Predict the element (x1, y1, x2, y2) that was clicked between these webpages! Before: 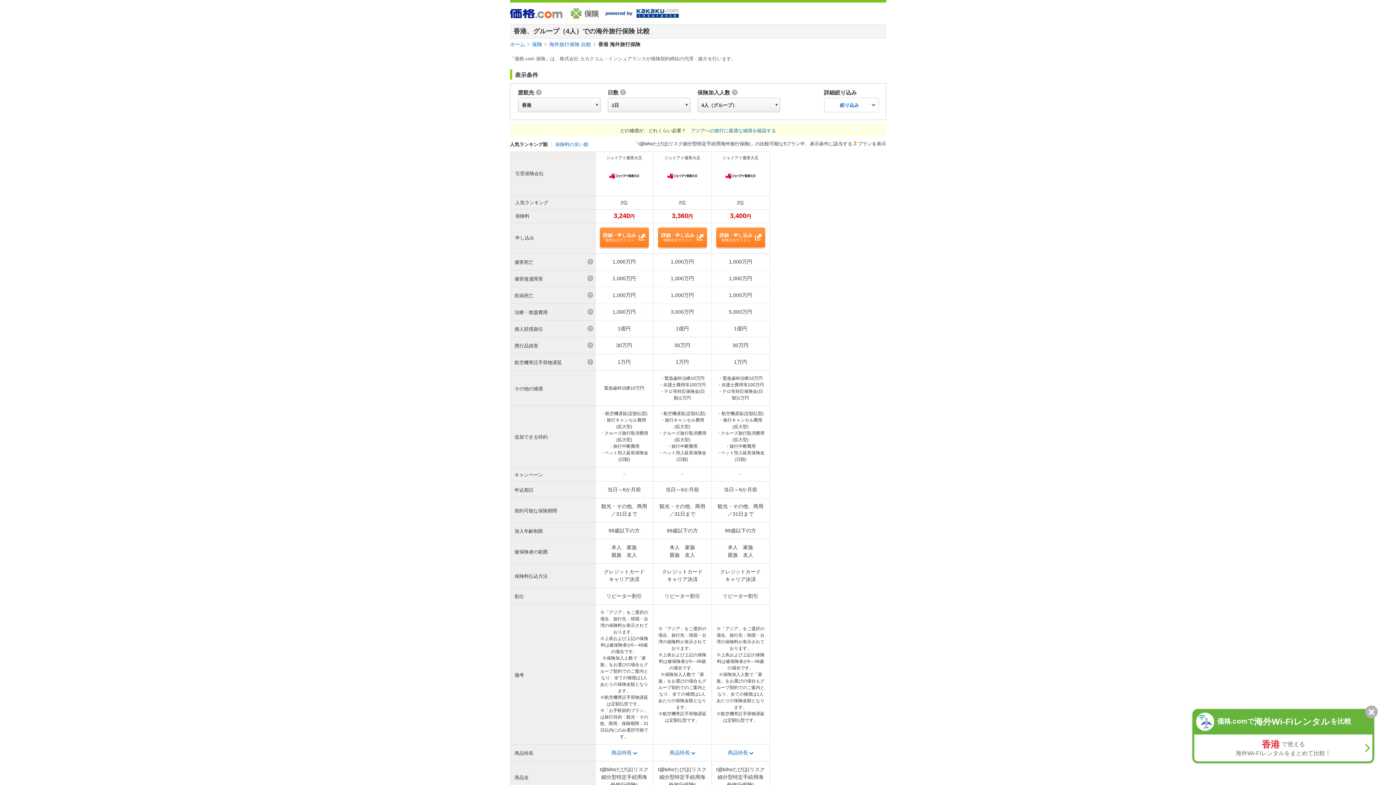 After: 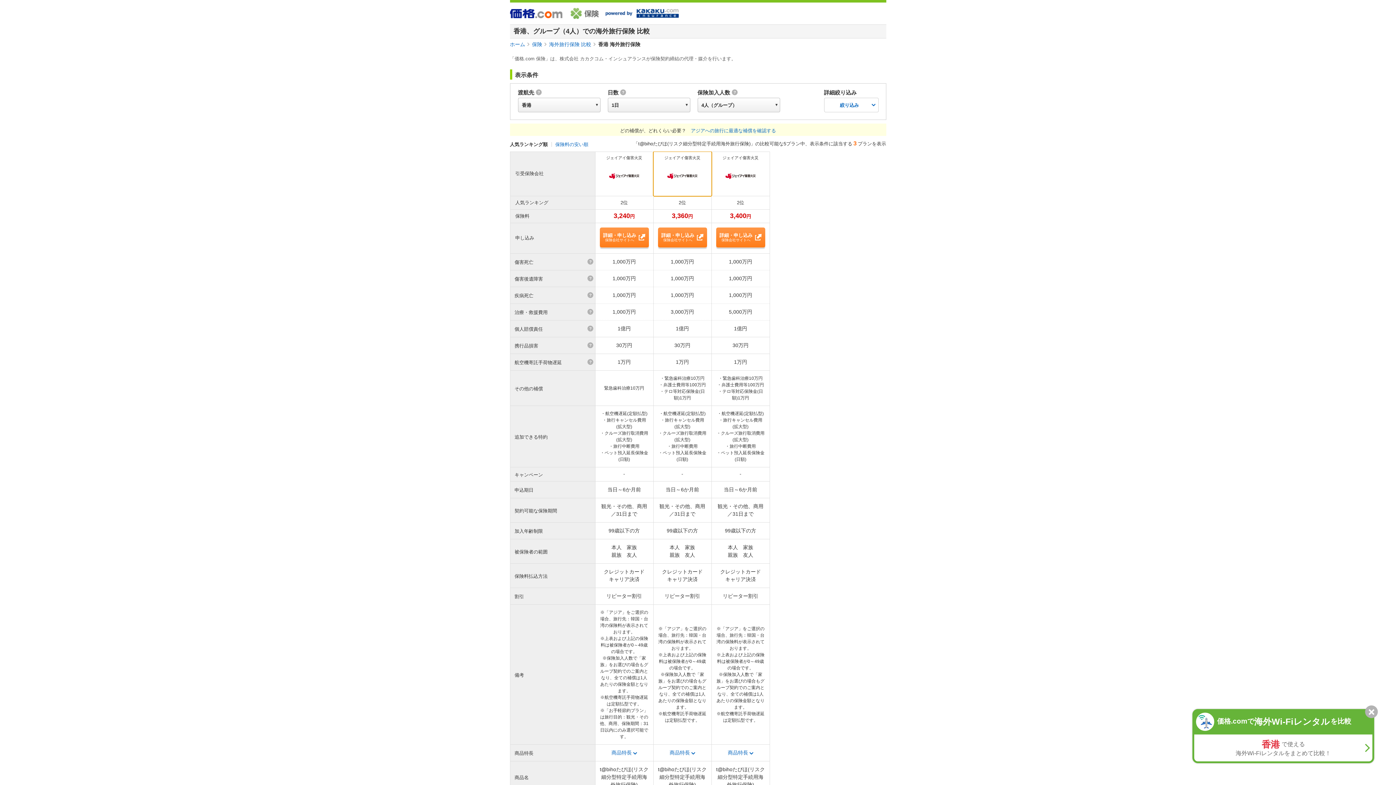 Action: label: ジェイアイ傷害火災 bbox: (653, 152, 711, 196)